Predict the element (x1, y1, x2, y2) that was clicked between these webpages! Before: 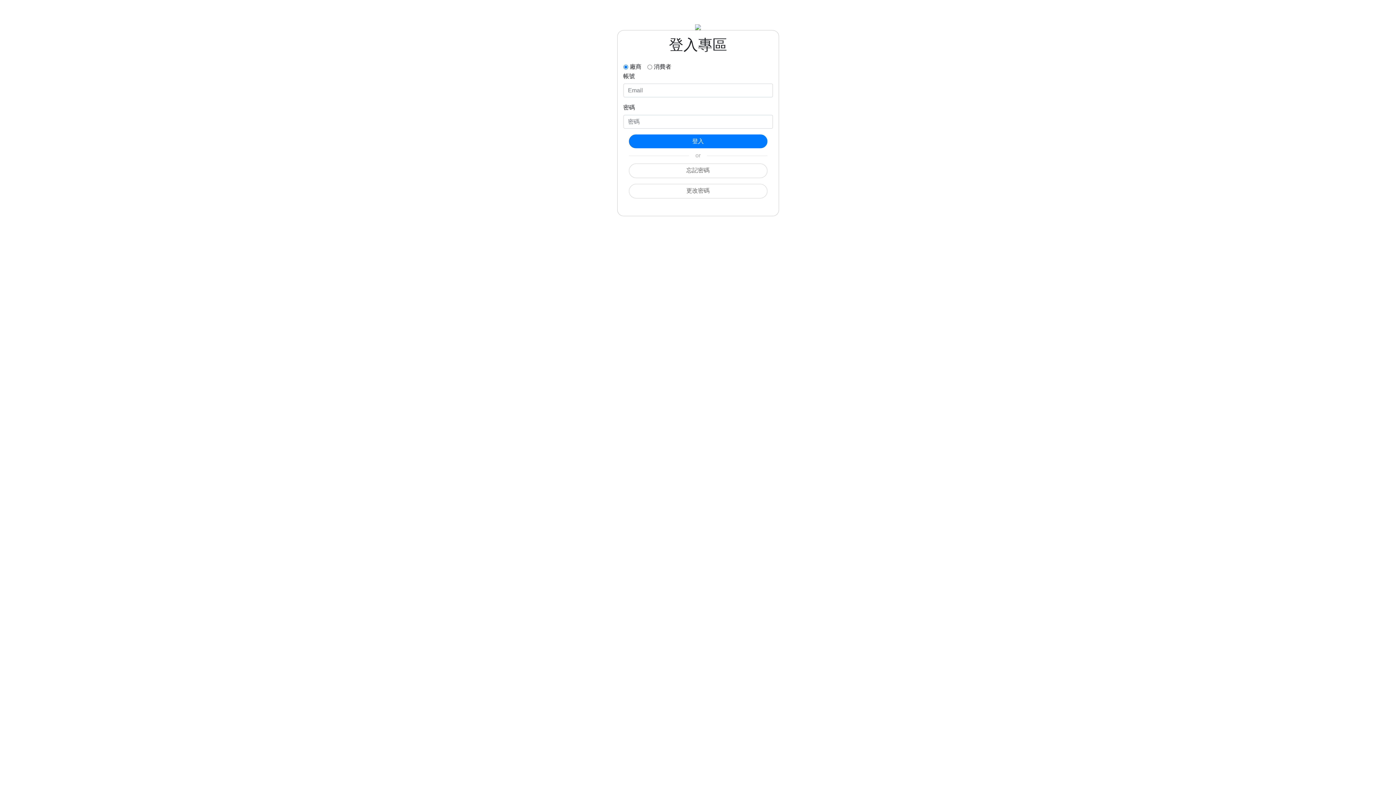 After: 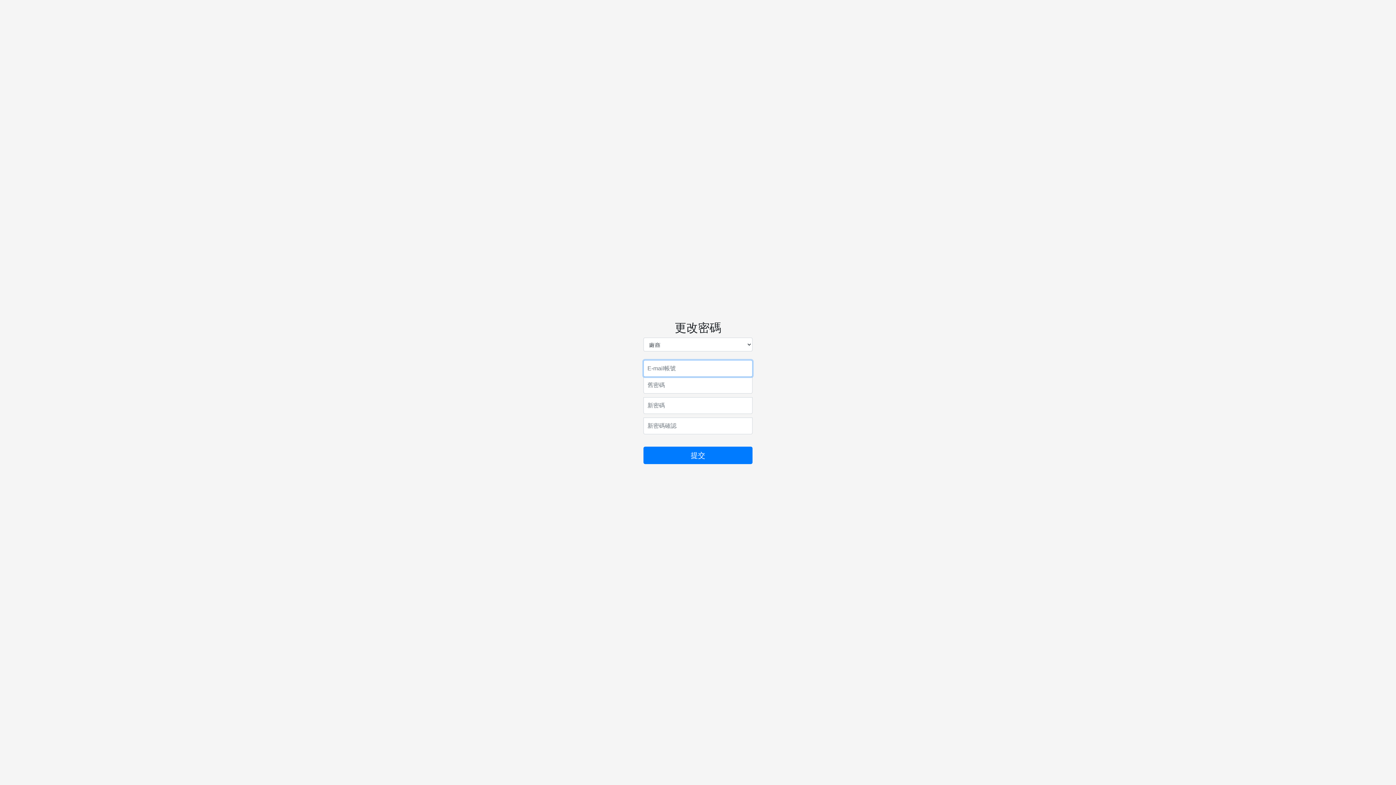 Action: bbox: (628, 183, 767, 198) label: 更改密碼